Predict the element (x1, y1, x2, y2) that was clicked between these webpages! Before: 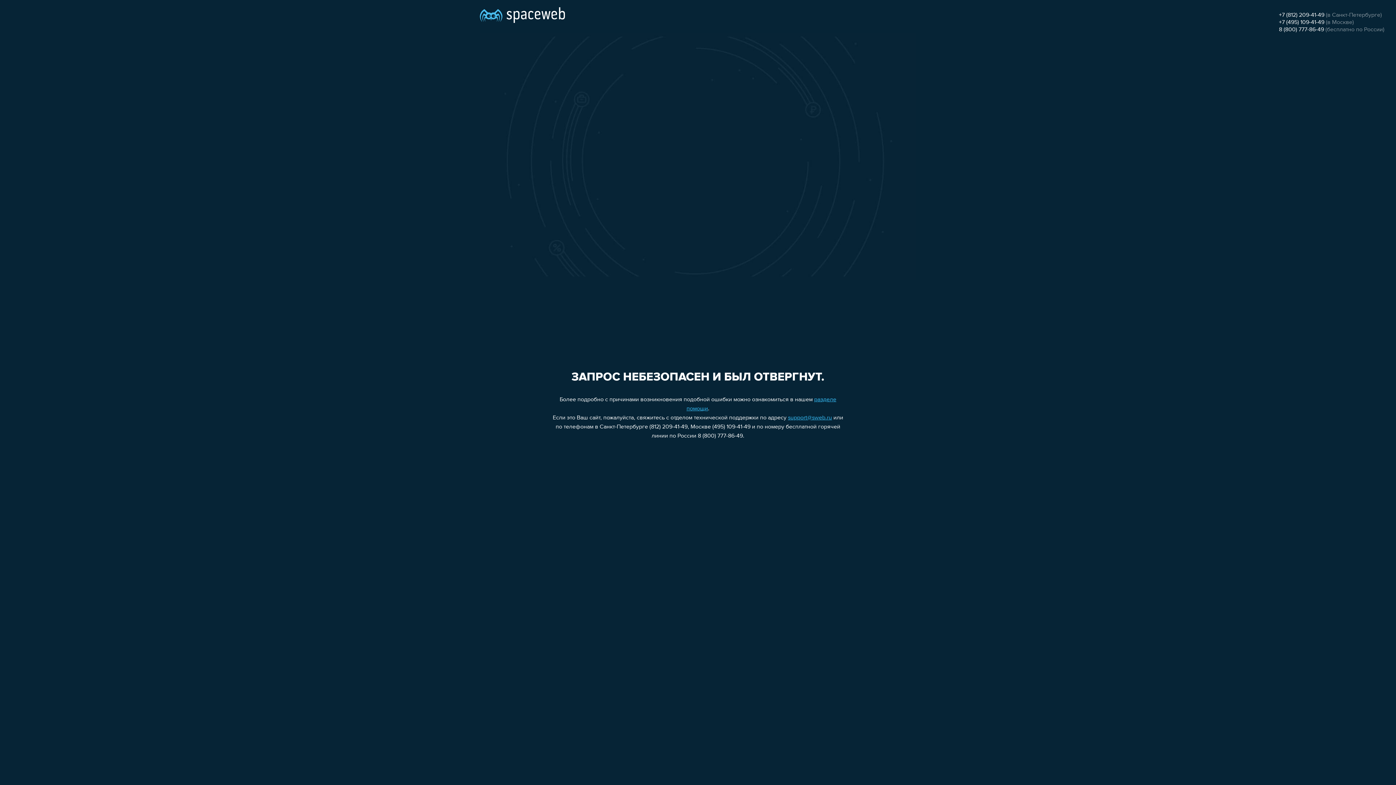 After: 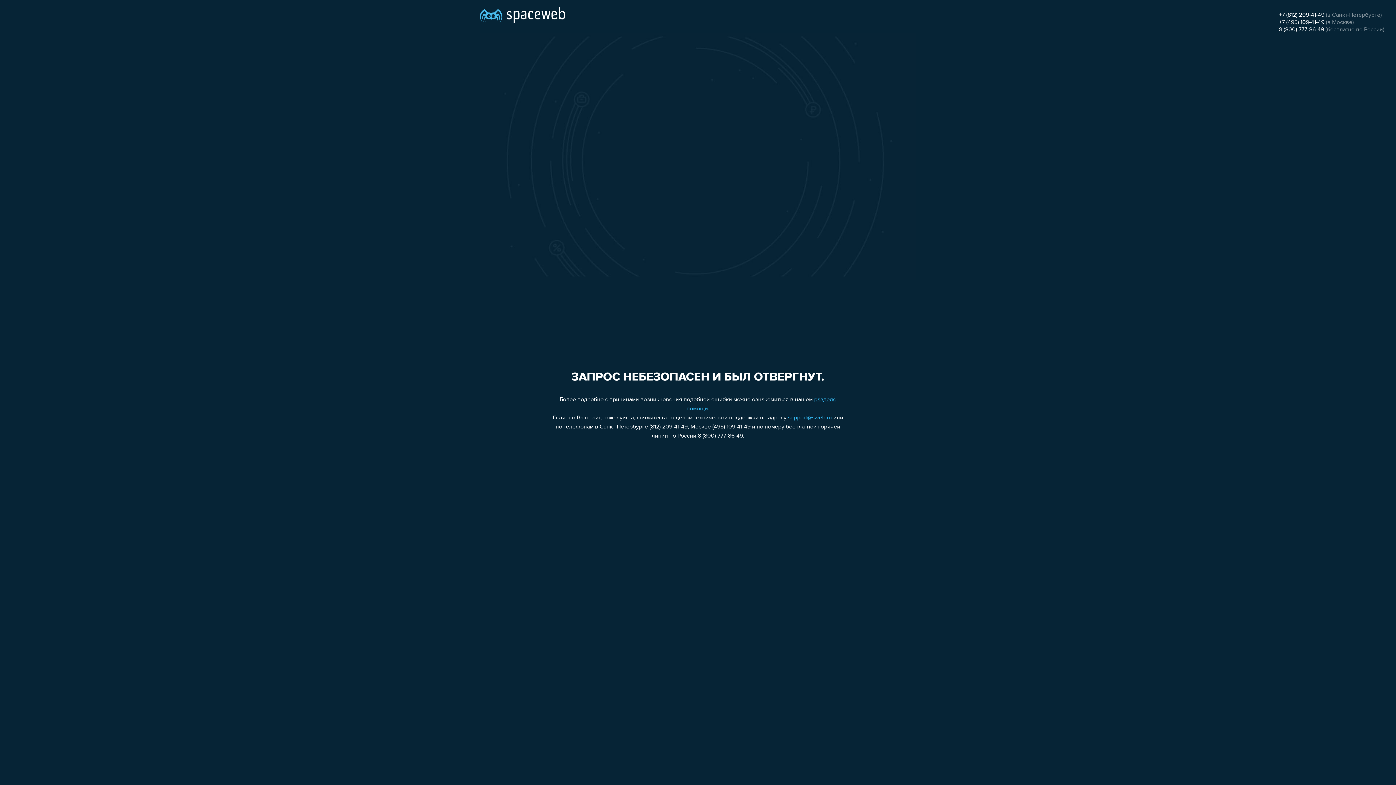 Action: bbox: (1279, 26, 1324, 32) label: 8 (800) 777-86-49